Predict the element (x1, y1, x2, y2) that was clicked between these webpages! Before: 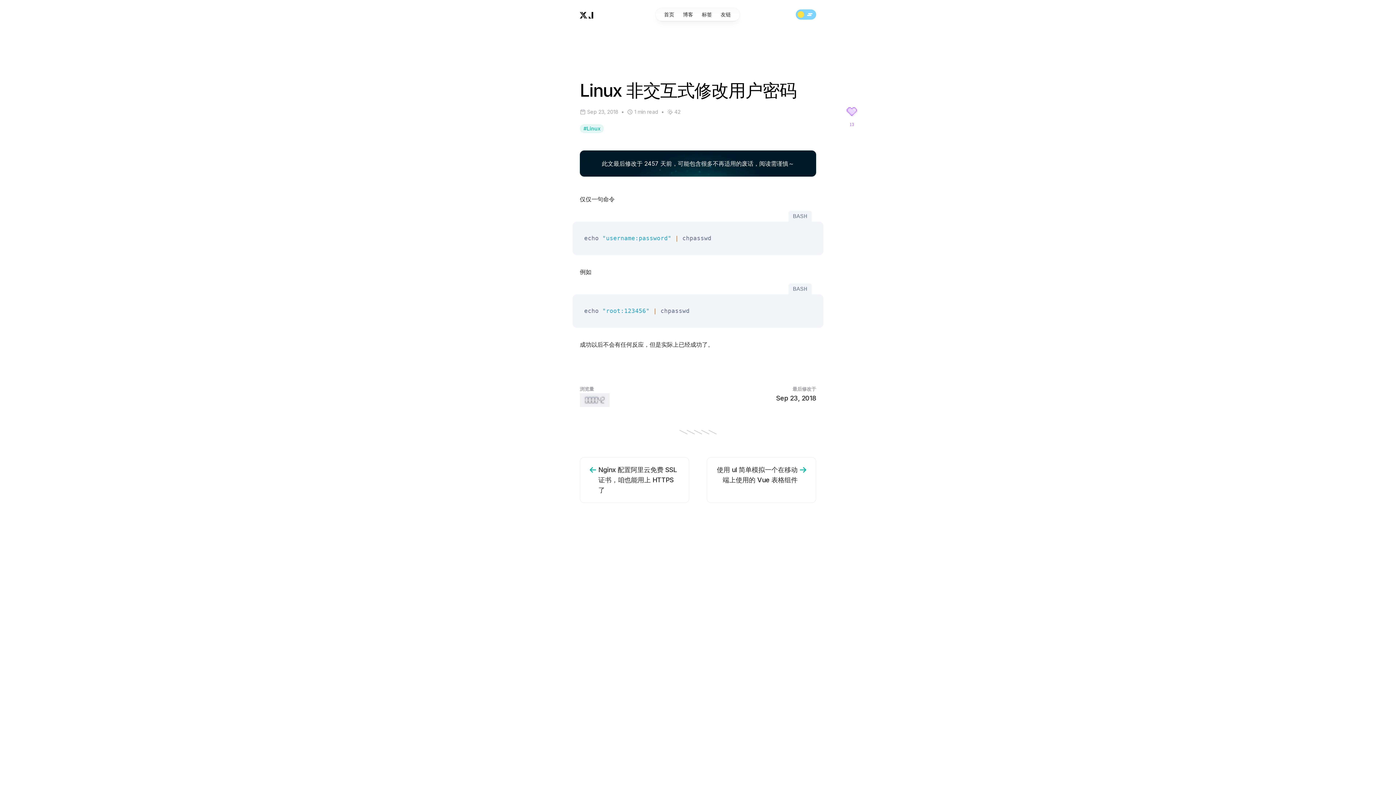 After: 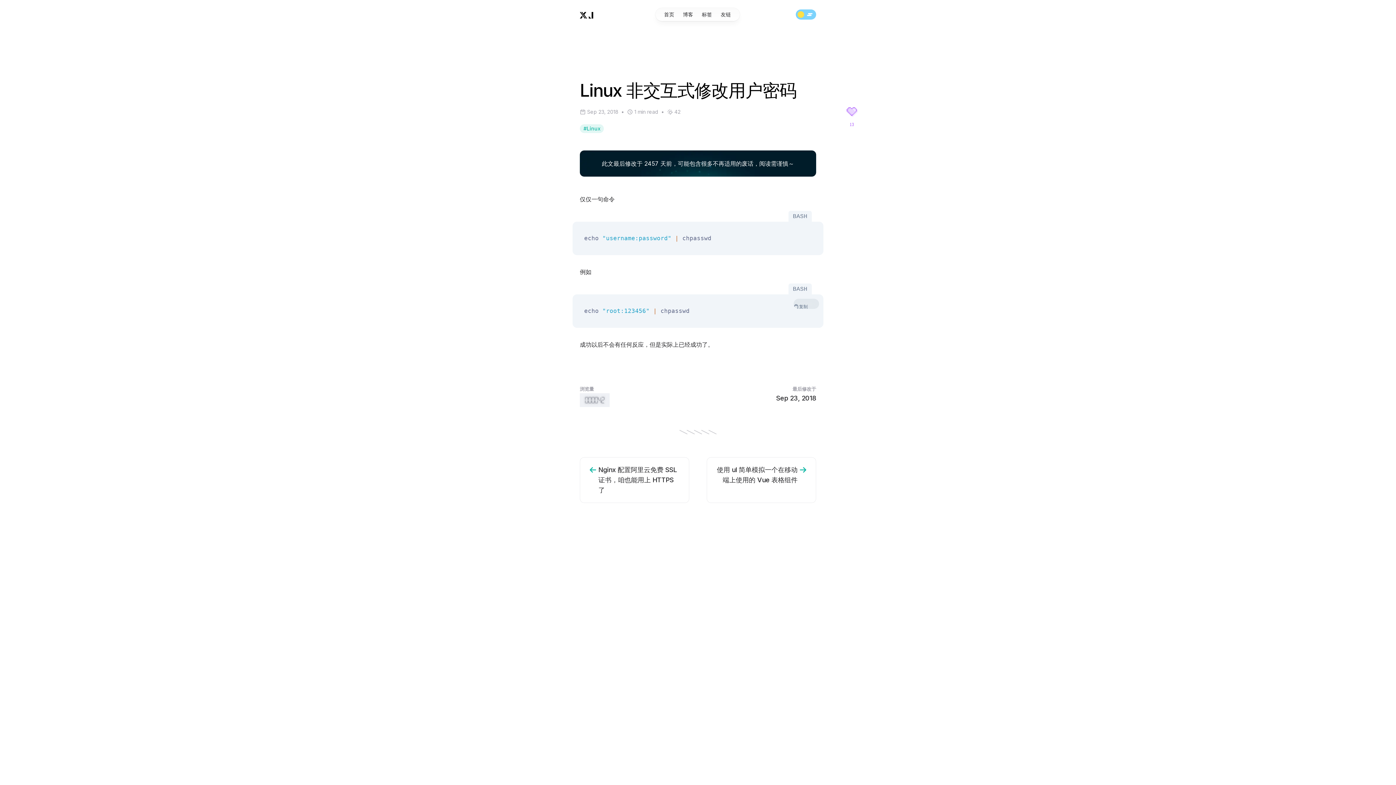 Action: label: copy bbox: (793, 298, 819, 309)